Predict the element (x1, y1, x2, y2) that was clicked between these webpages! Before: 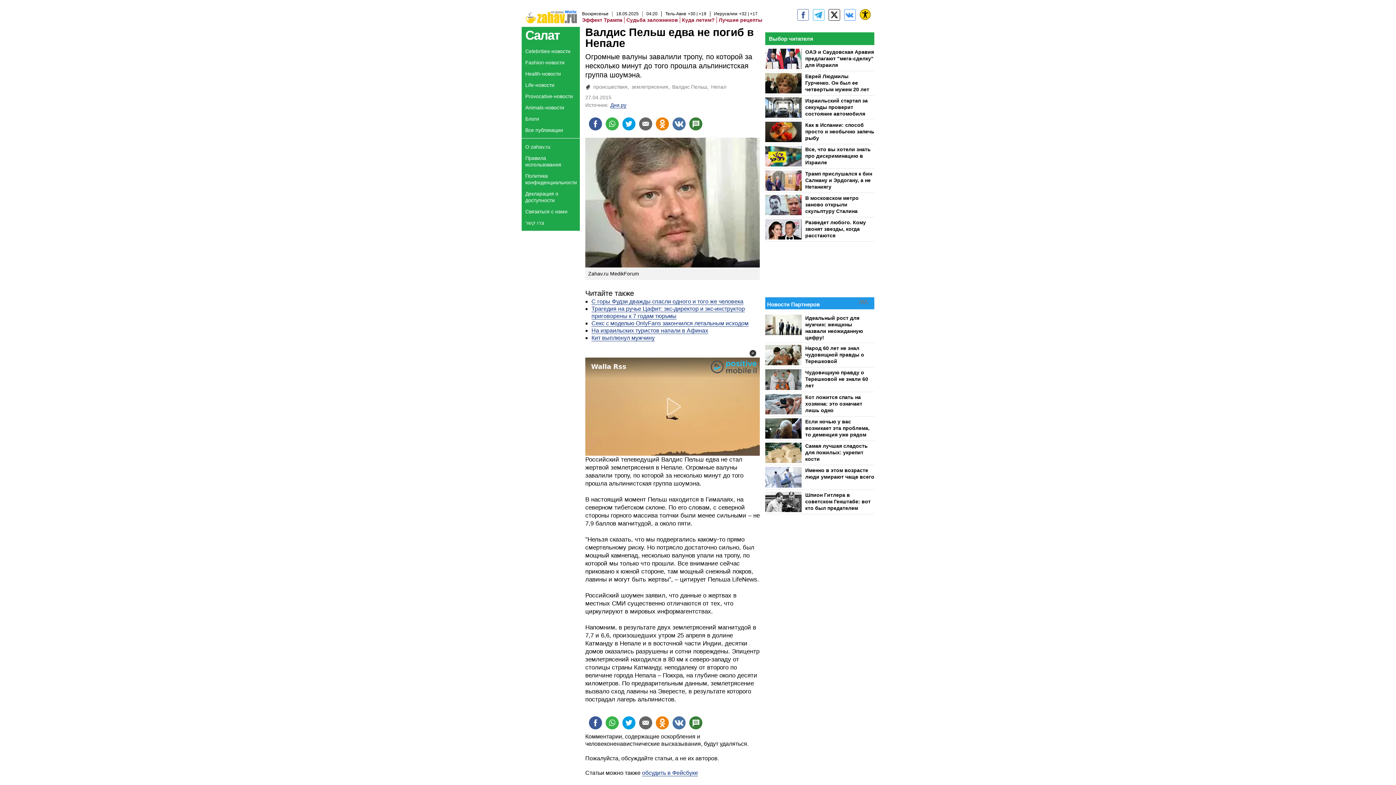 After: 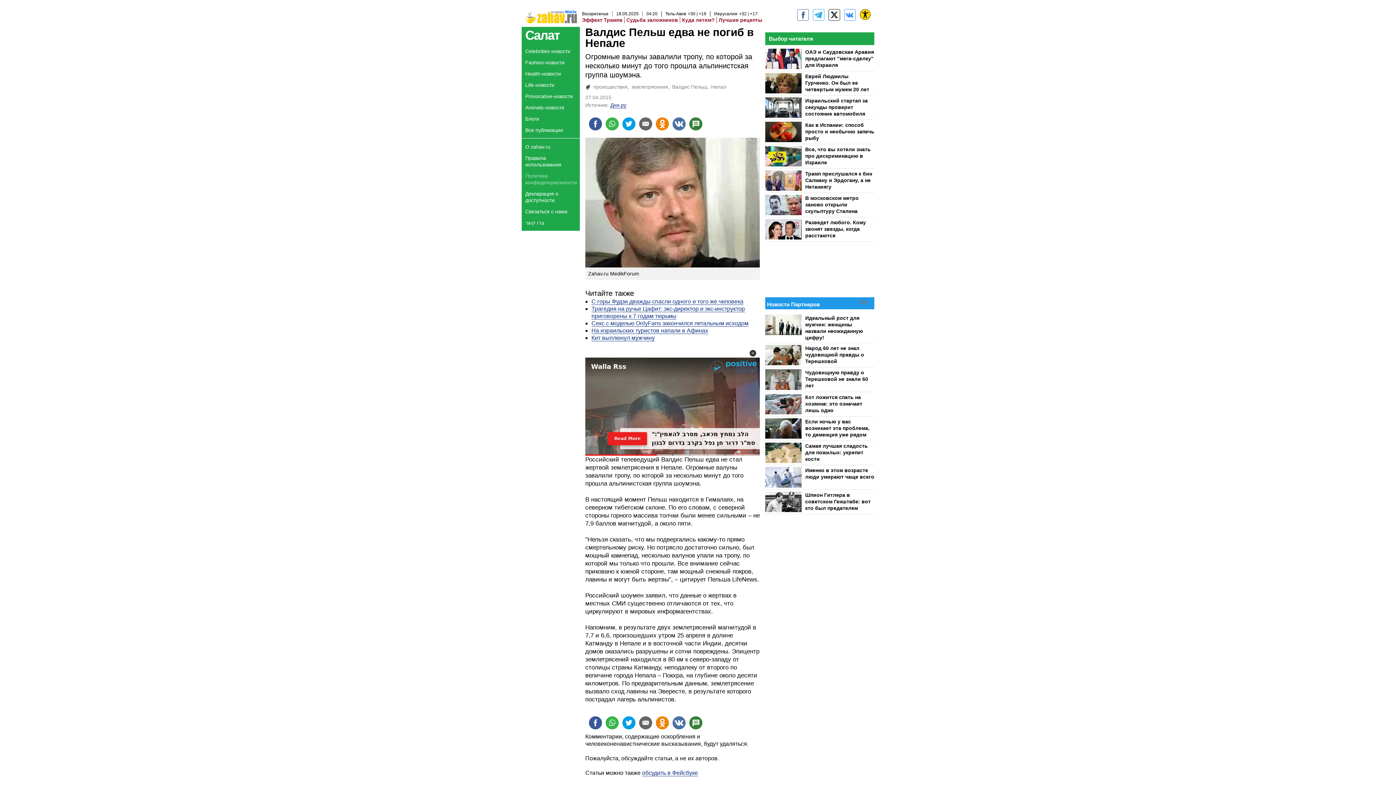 Action: label: Политика конфиденциальности bbox: (521, 172, 580, 185)